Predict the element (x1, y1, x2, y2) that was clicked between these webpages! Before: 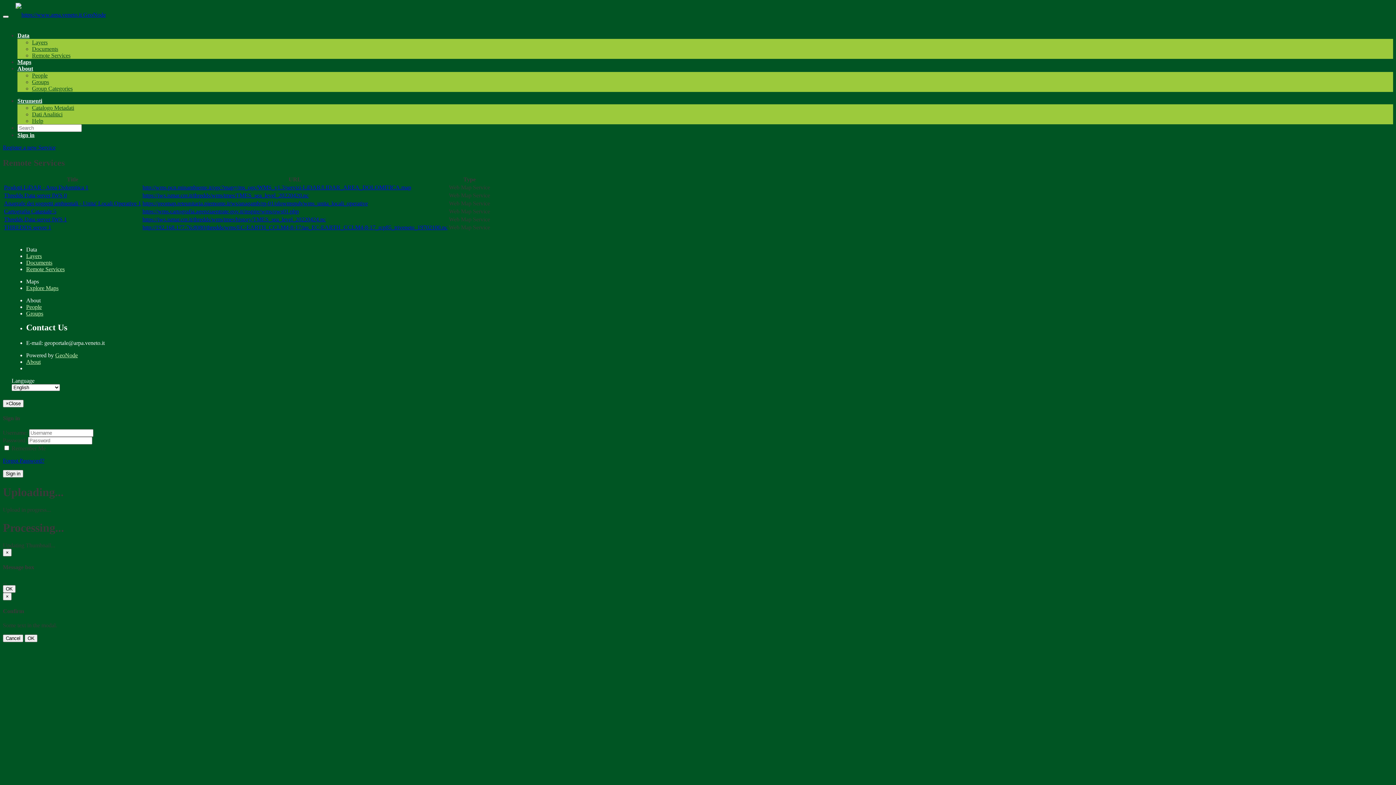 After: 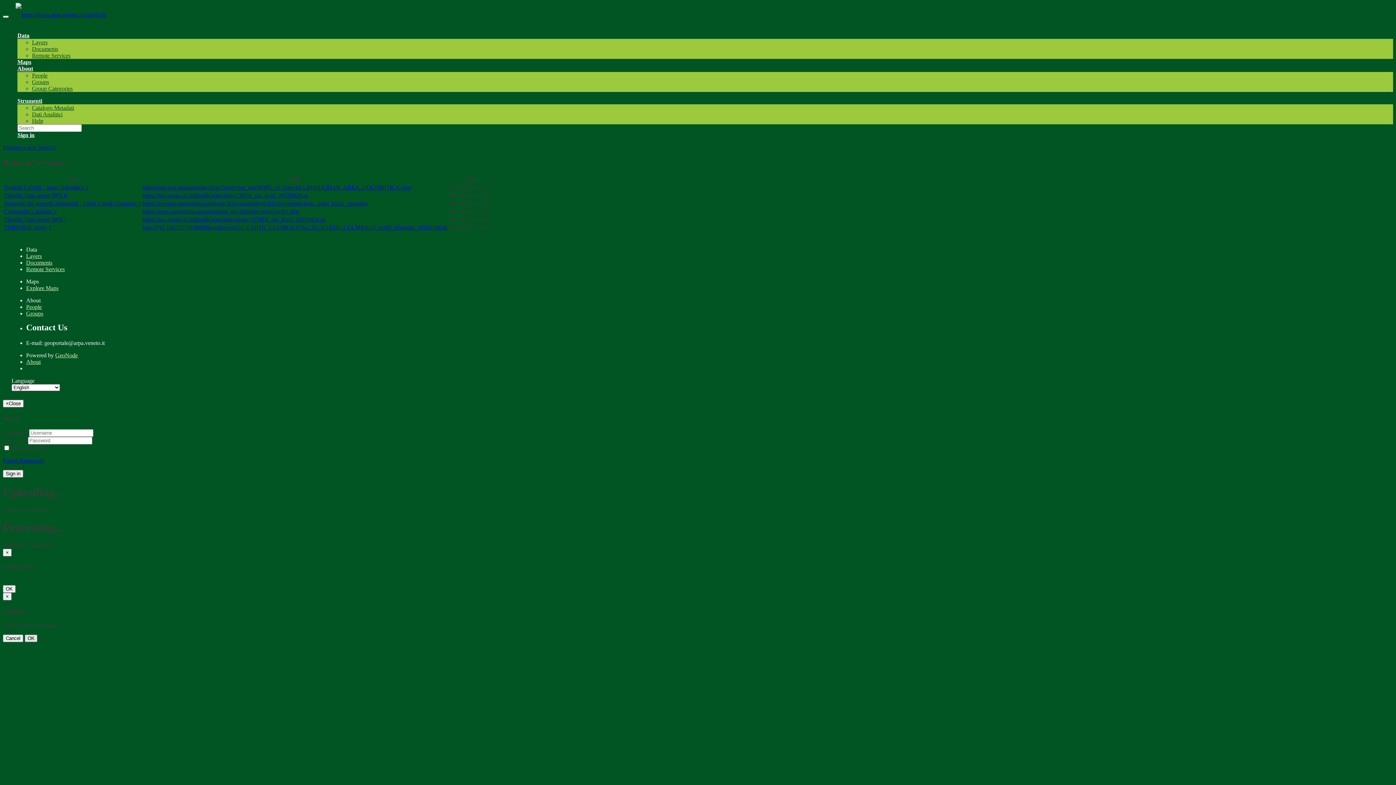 Action: label: OK bbox: (24, 634, 37, 642)